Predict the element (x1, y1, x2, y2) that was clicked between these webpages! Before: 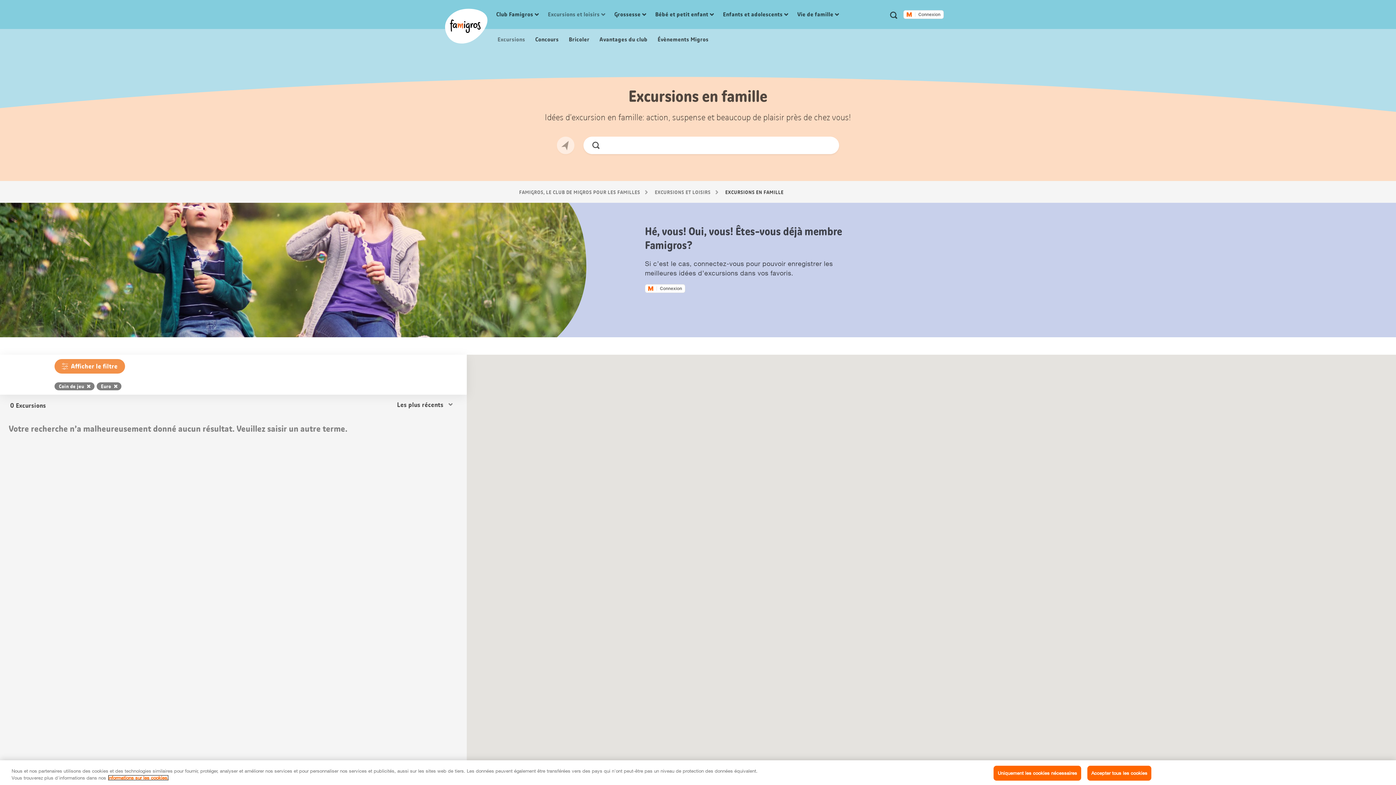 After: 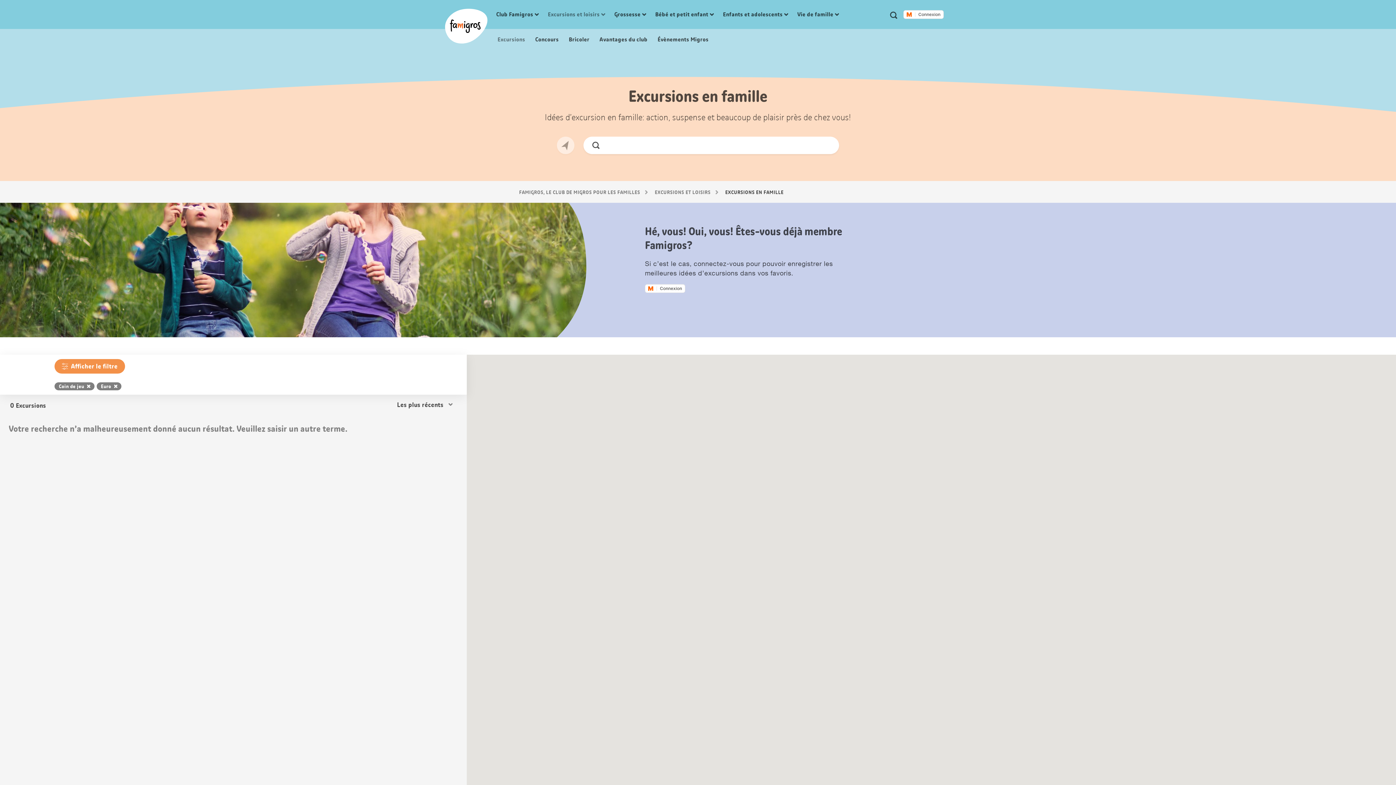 Action: bbox: (993, 766, 1081, 781) label: Uniquement les cookies nécessaires